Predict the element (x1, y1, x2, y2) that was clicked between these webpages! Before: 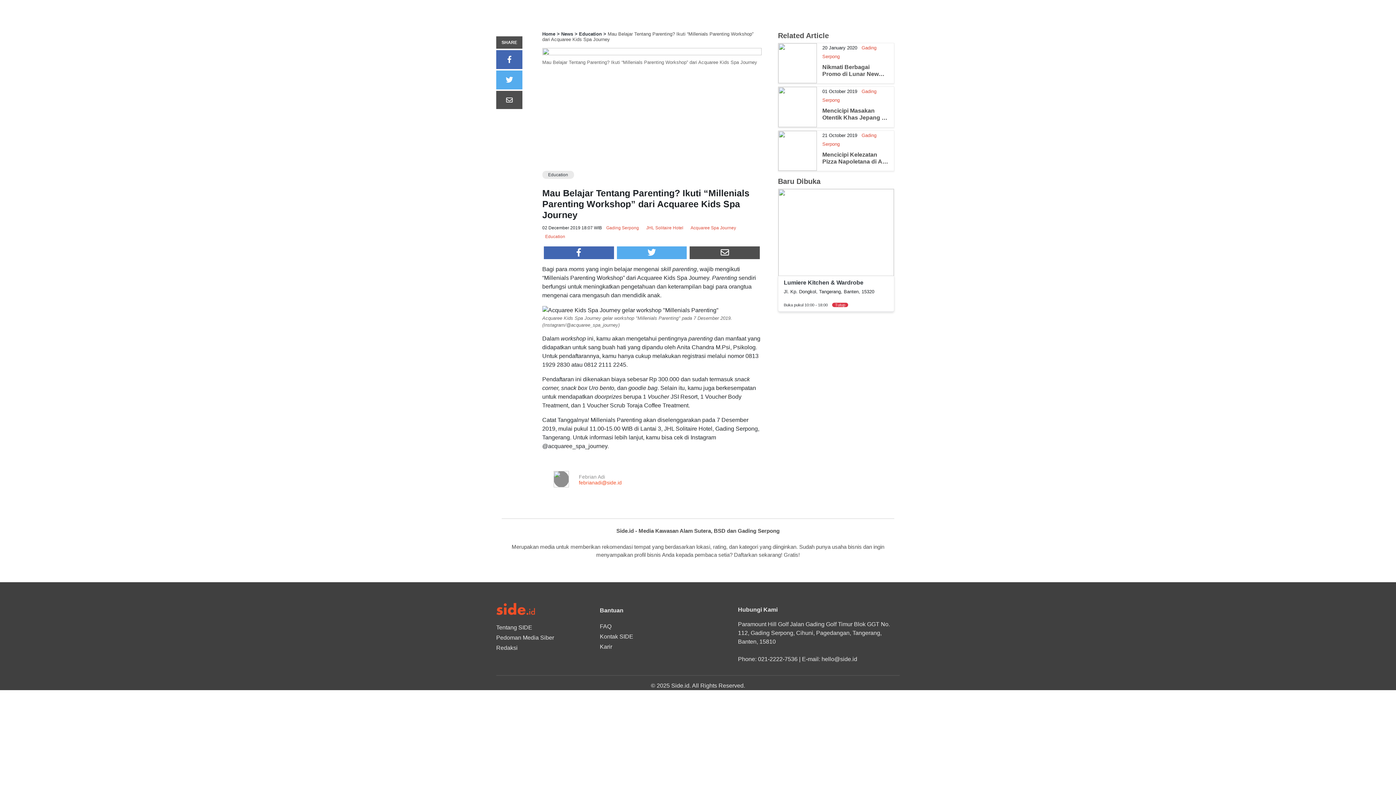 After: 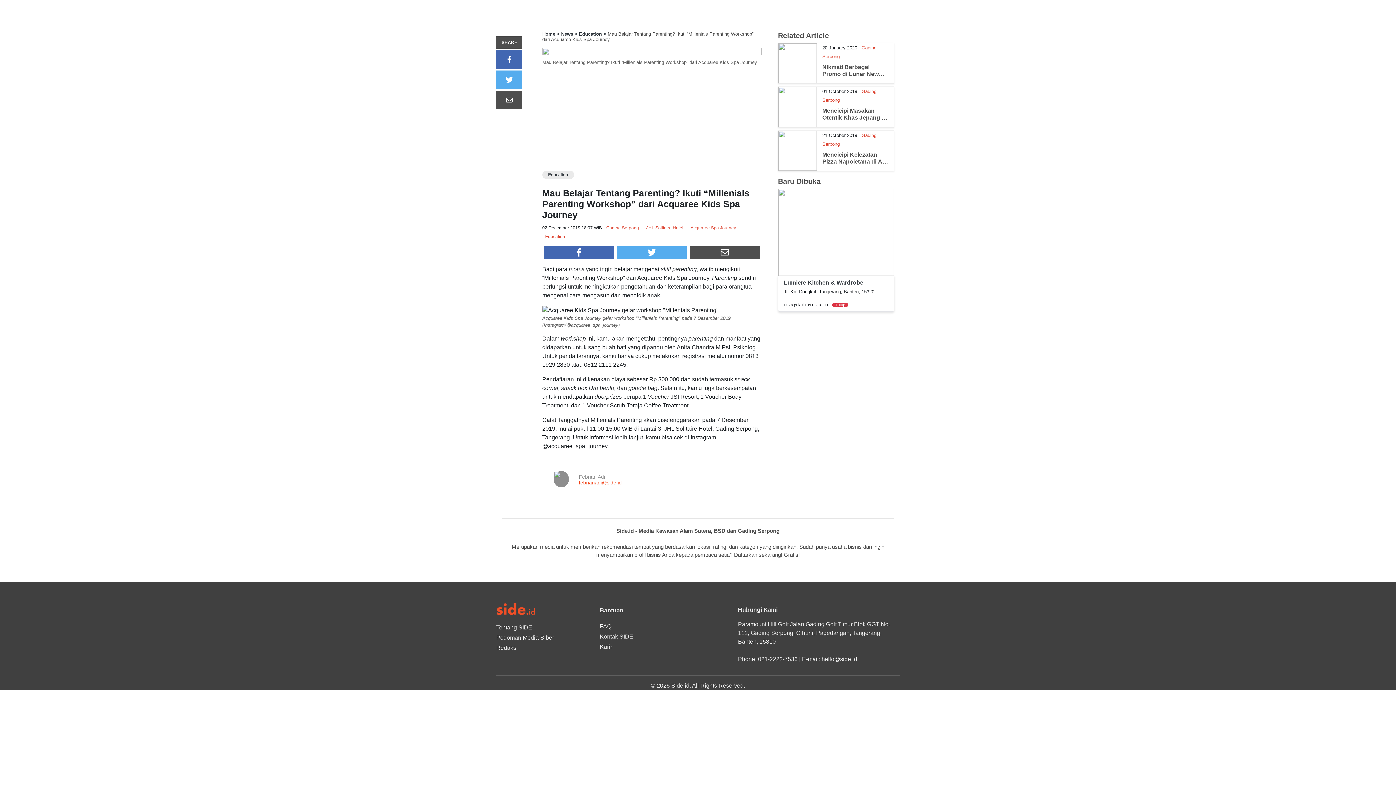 Action: label: febrianadi@side.id bbox: (578, 479, 738, 485)